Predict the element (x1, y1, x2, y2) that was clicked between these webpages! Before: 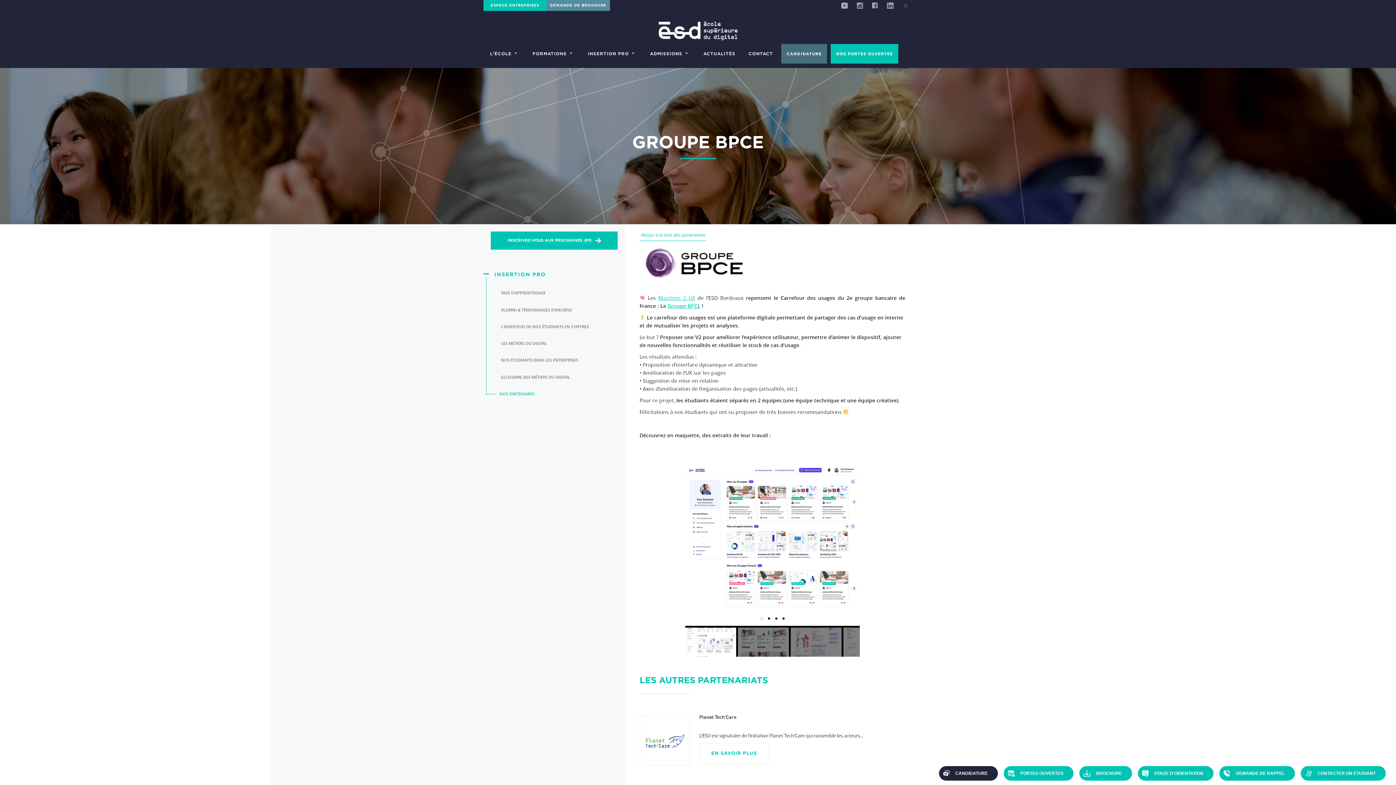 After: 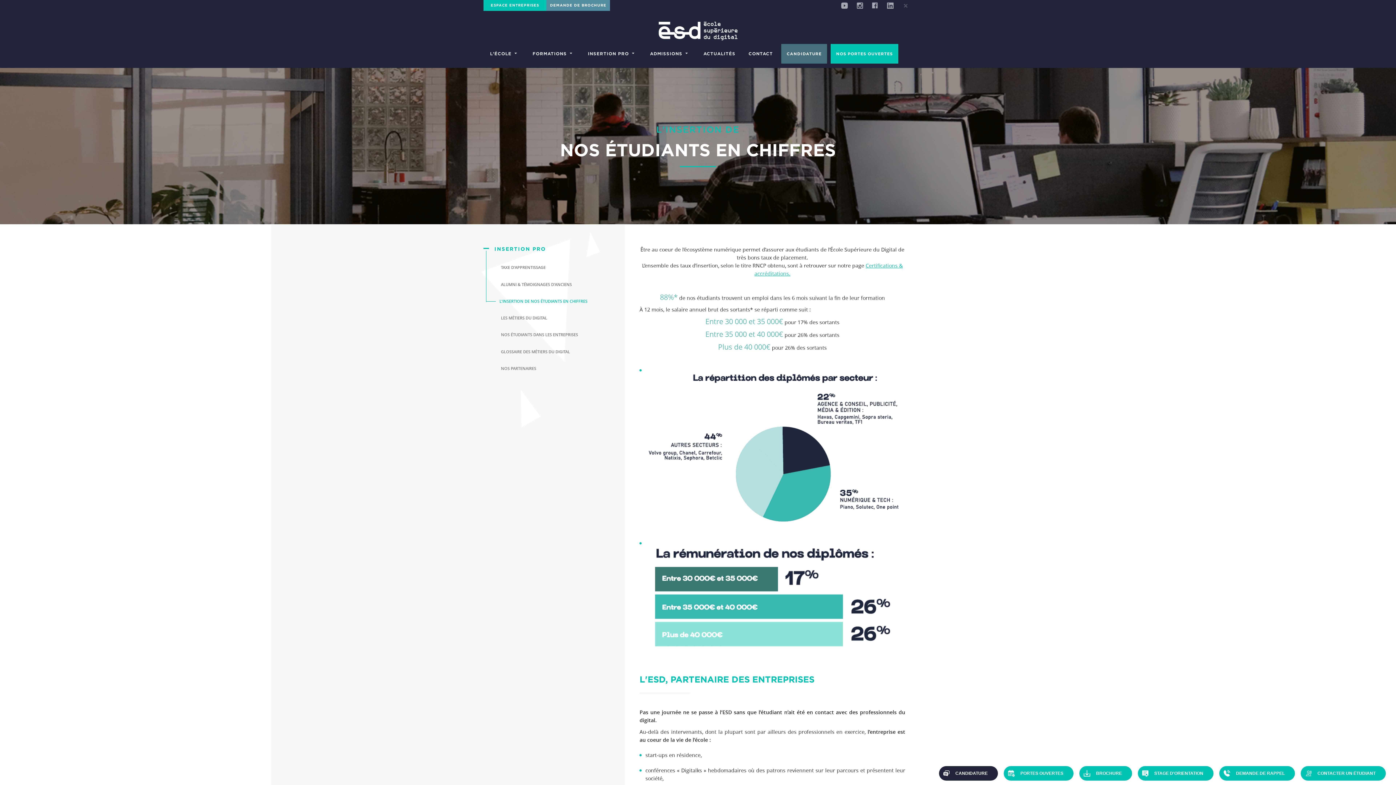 Action: label: L'INSERTION DE NOS ÉTUDIANTS EN CHIFFRES bbox: (501, 322, 589, 331)